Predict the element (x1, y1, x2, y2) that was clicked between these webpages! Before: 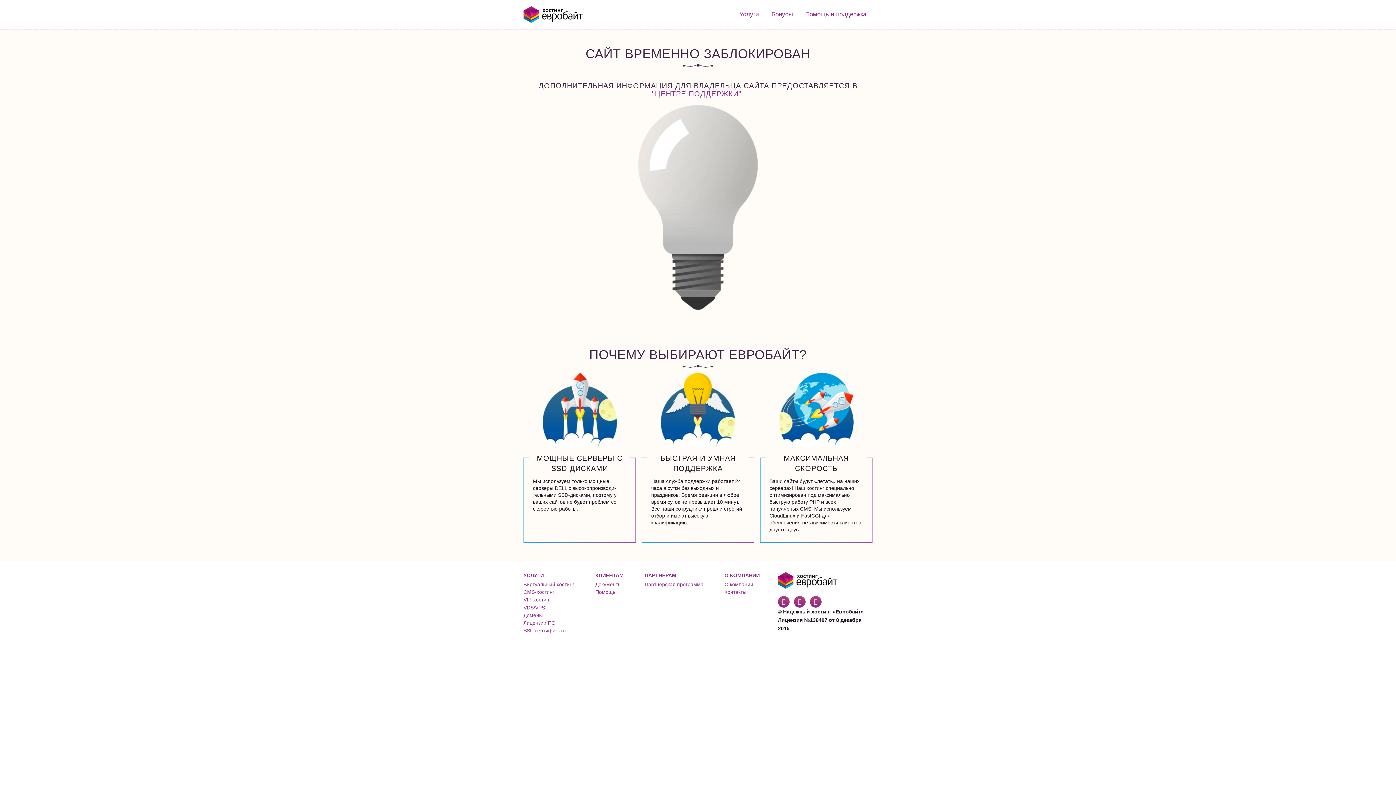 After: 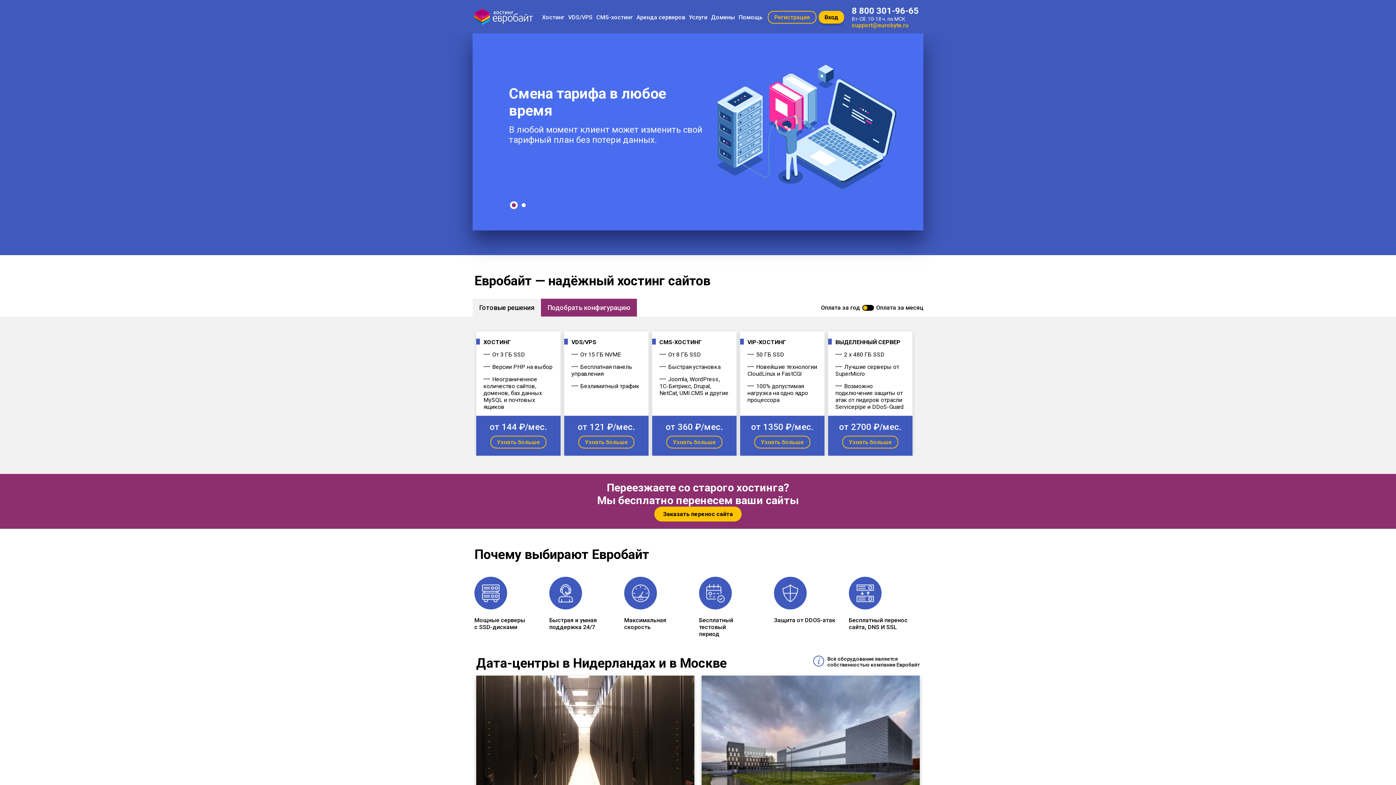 Action: bbox: (523, 6, 582, 22) label: Евробайт